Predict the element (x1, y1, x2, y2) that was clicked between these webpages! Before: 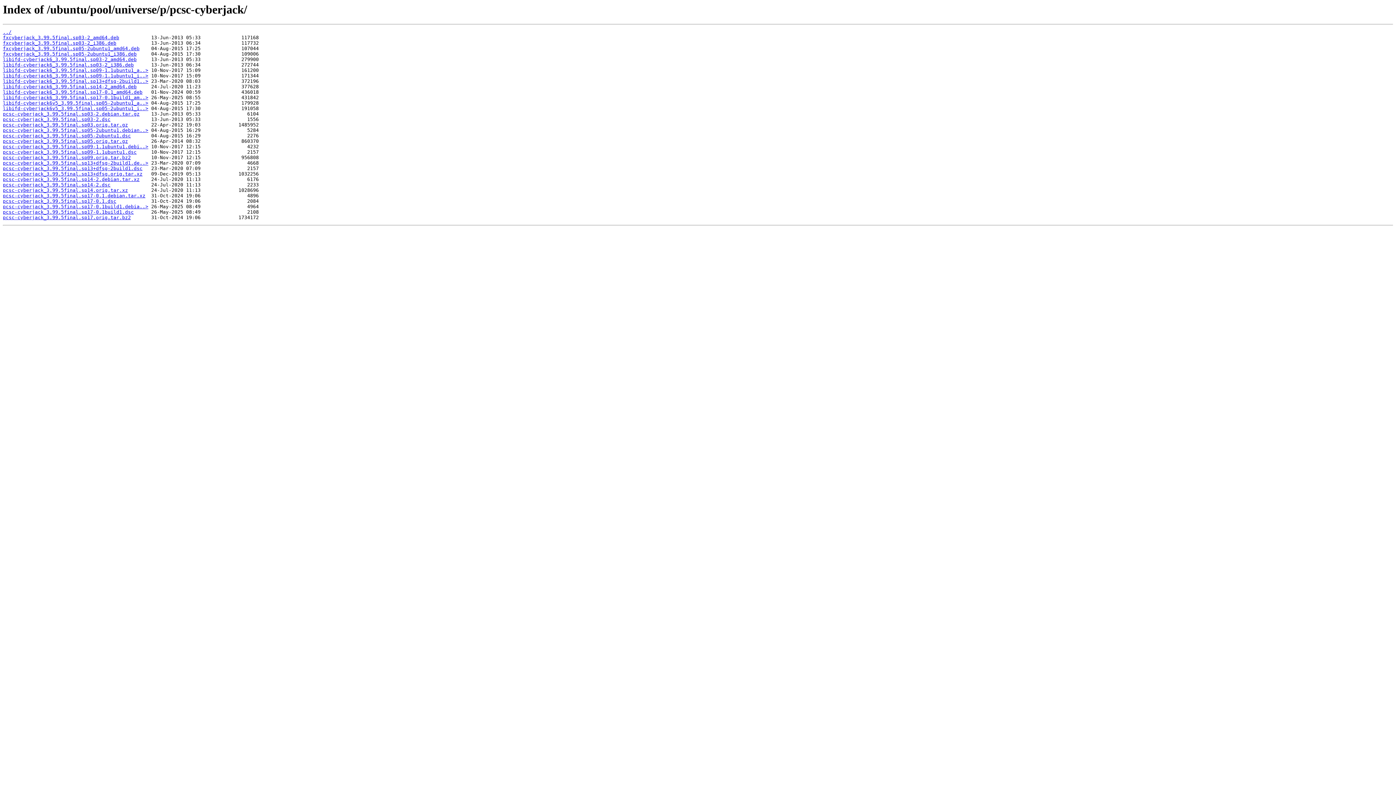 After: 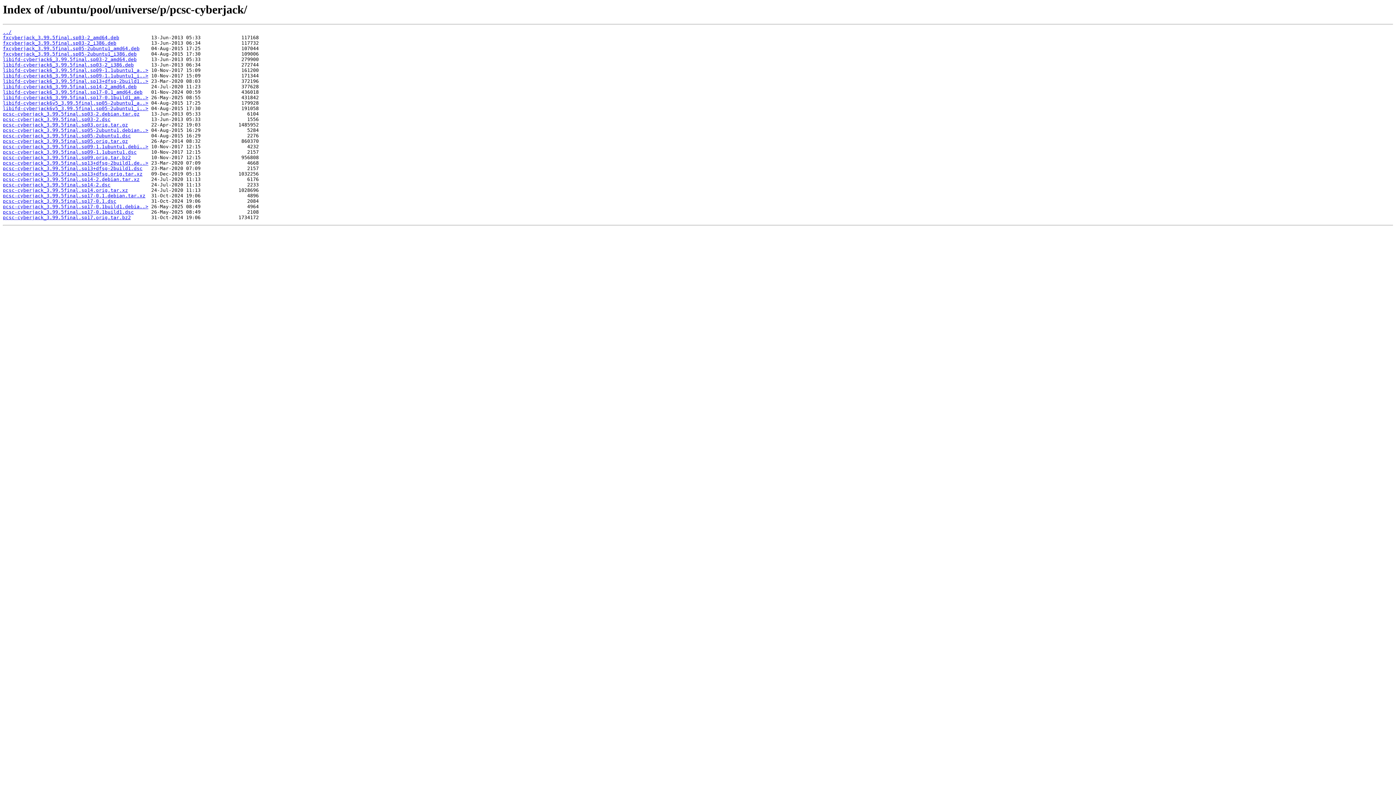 Action: label: pcsc-cyberjack_3.99.5final.sp17-0.1.debian.tar.xz bbox: (2, 193, 145, 198)